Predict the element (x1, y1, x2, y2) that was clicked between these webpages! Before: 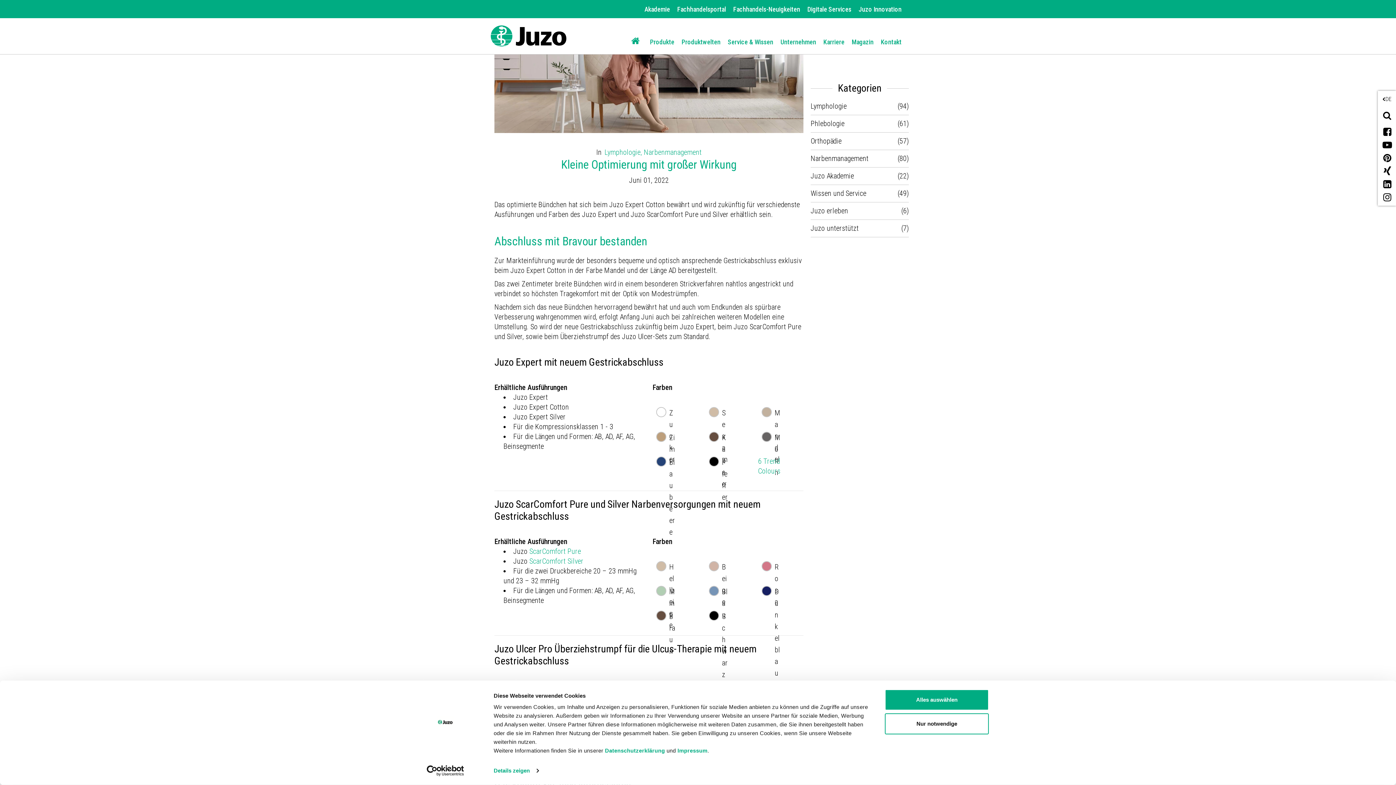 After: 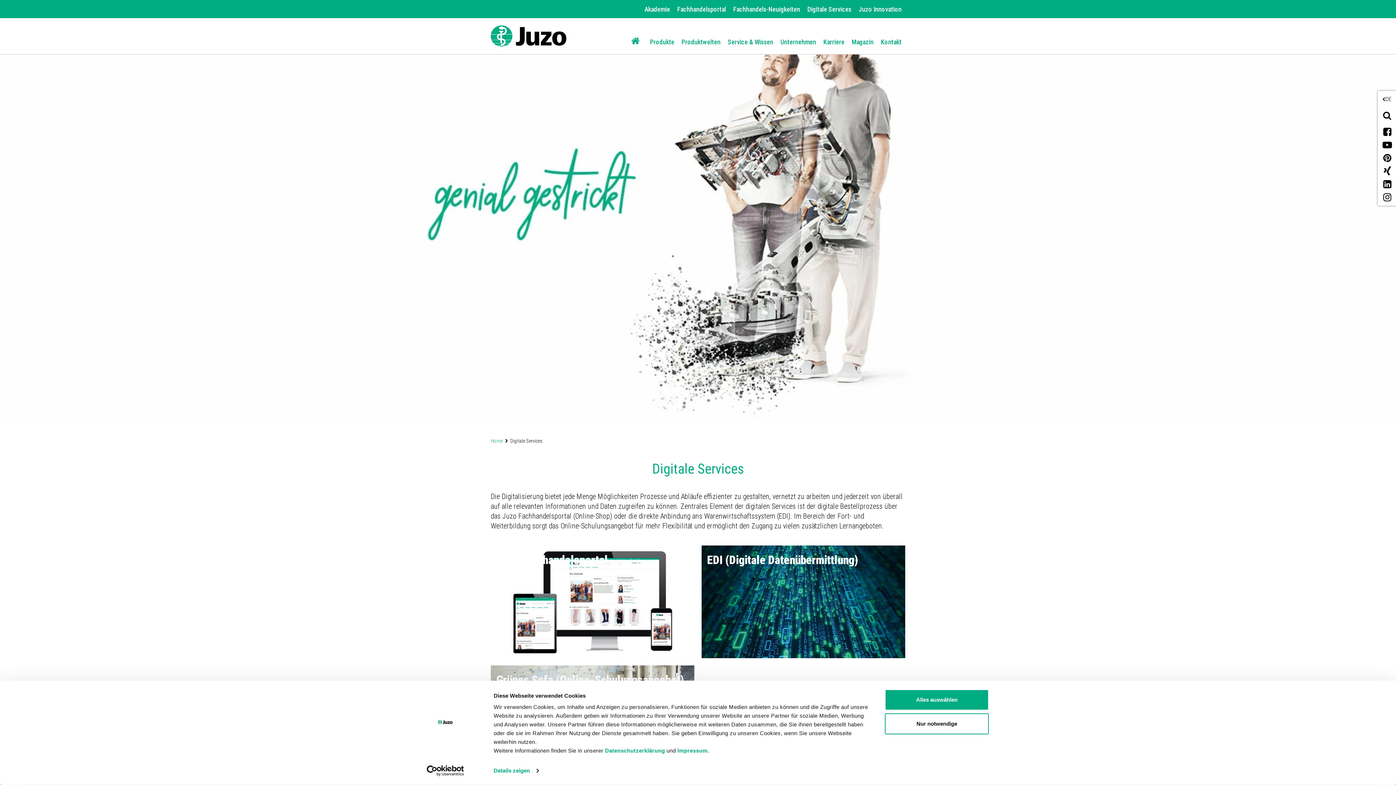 Action: label: Digitale Services bbox: (807, 4, 851, 14)